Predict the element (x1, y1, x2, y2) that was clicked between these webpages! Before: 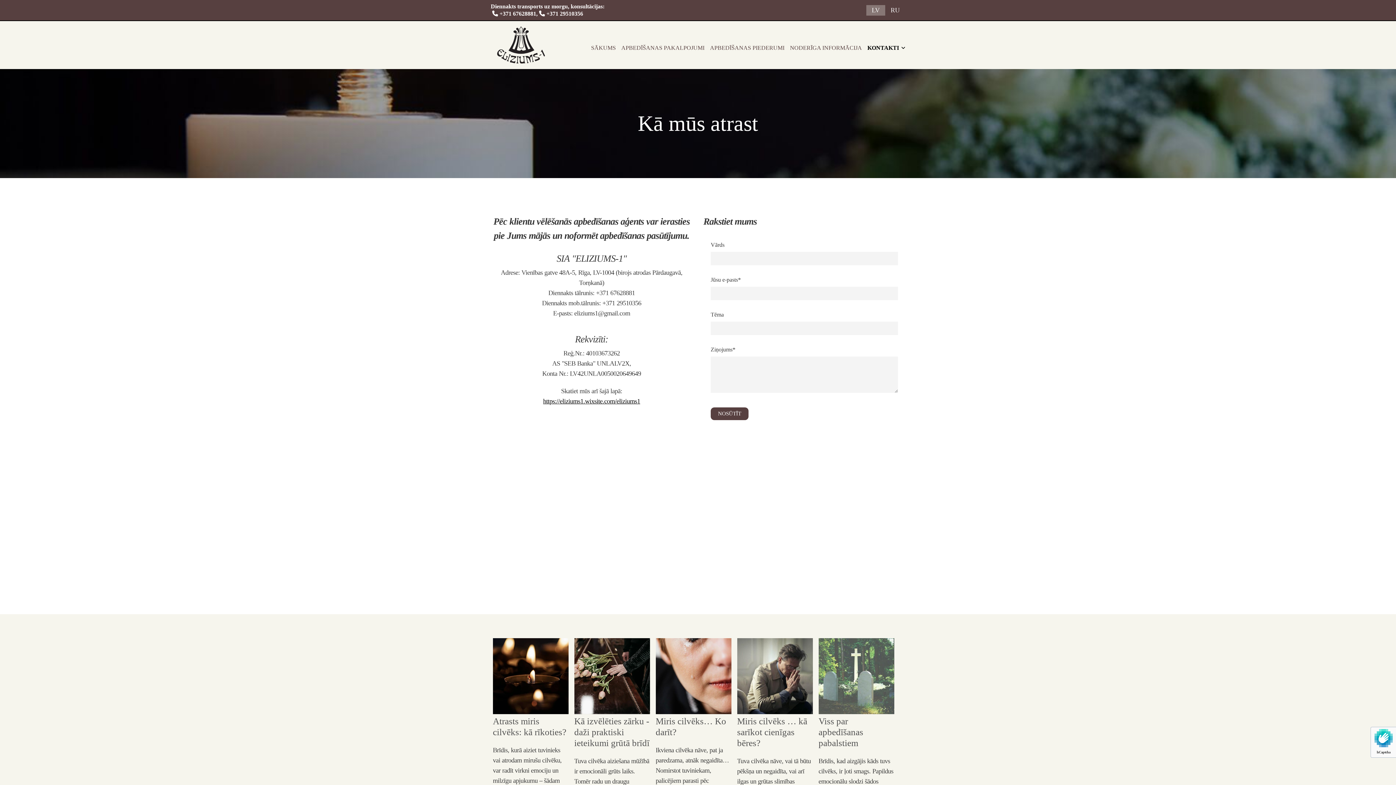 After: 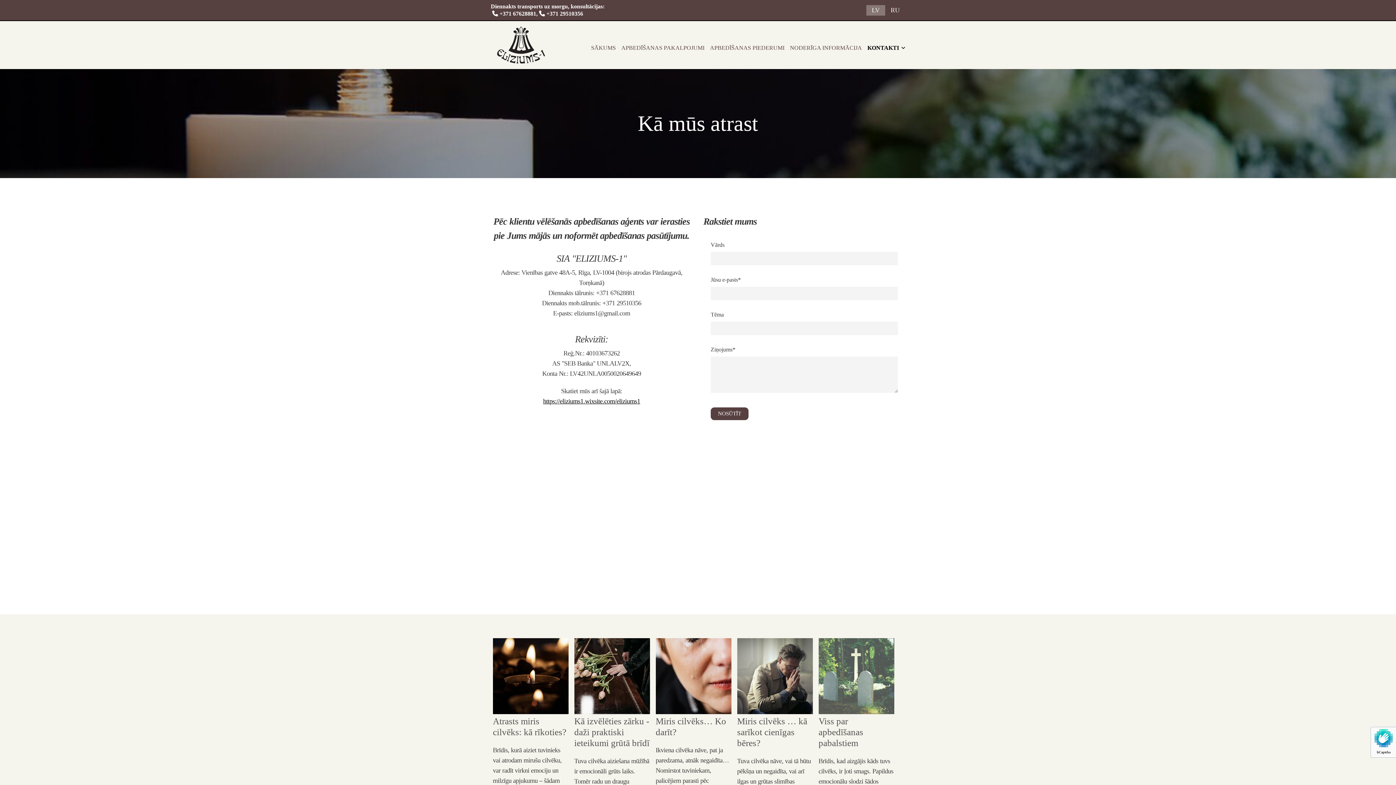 Action: bbox: (862, 44, 905, 51) label: KONTAKTI